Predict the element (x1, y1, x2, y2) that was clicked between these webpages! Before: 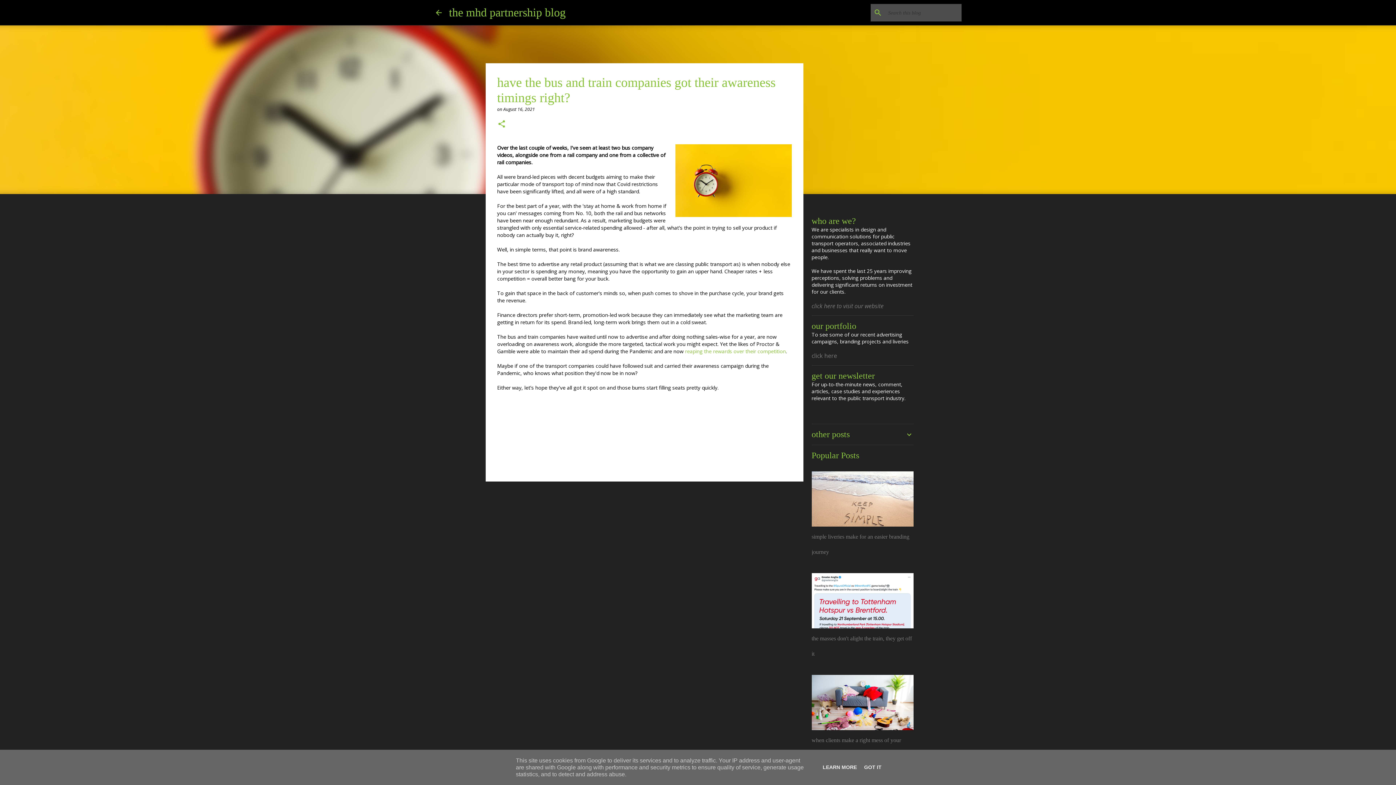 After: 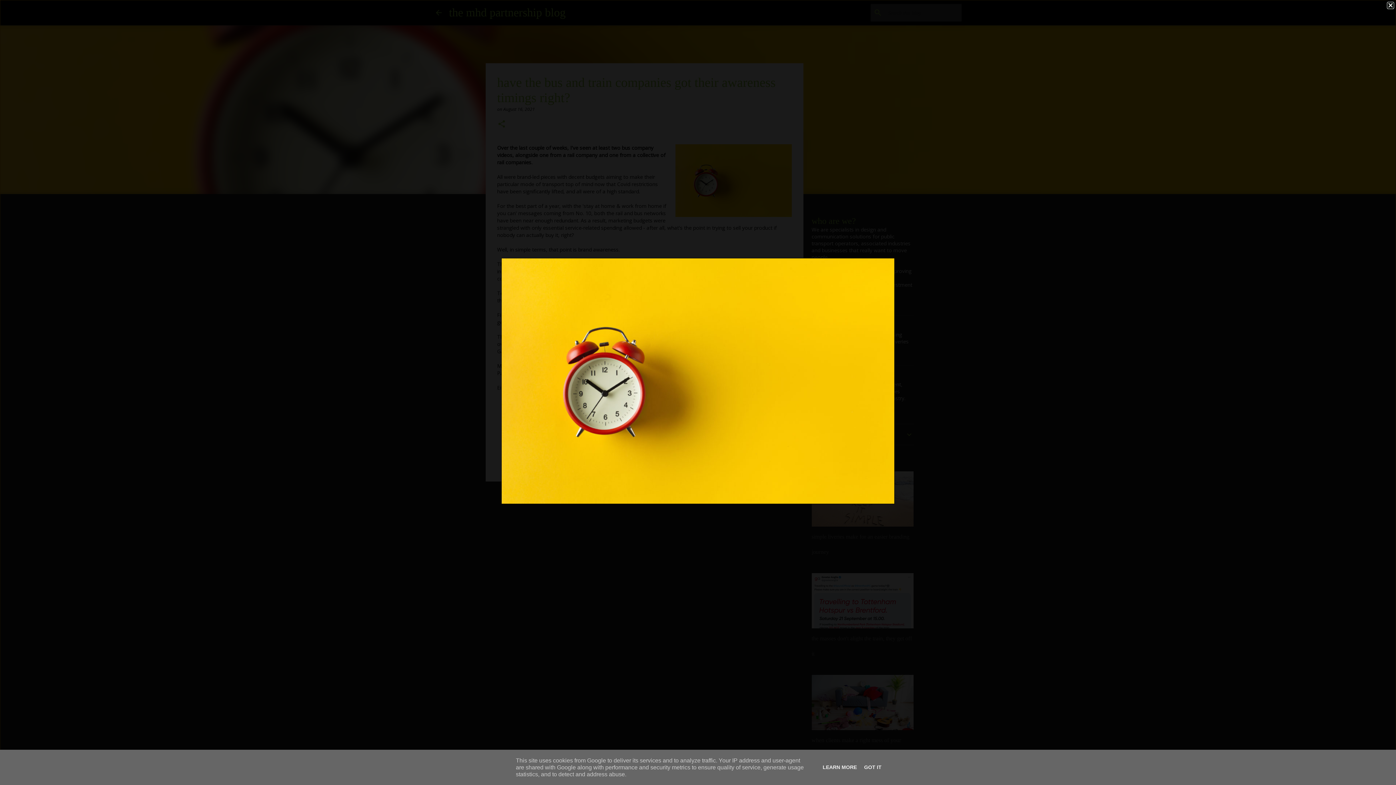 Action: bbox: (675, 144, 791, 218)